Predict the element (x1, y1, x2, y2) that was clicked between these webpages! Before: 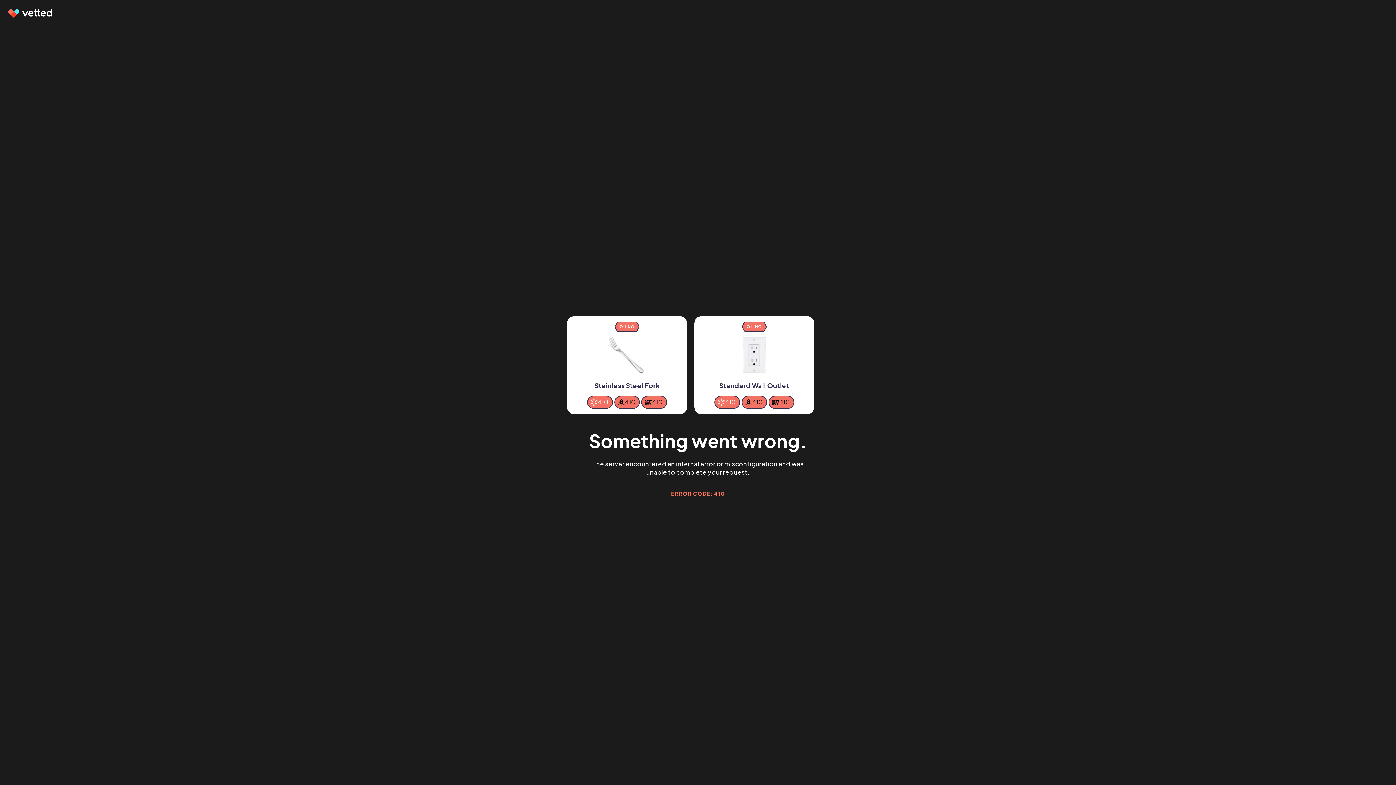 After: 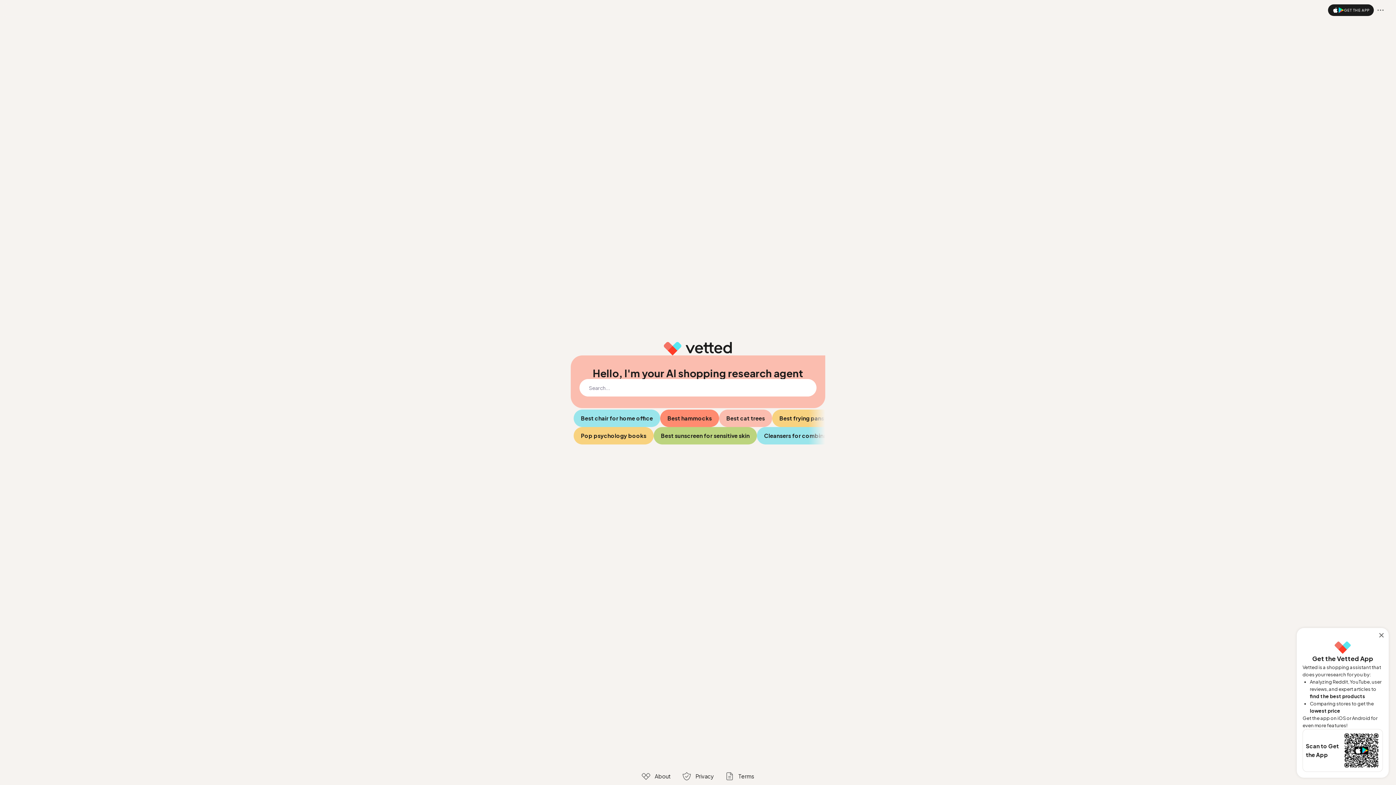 Action: bbox: (7, 9, 53, 17)